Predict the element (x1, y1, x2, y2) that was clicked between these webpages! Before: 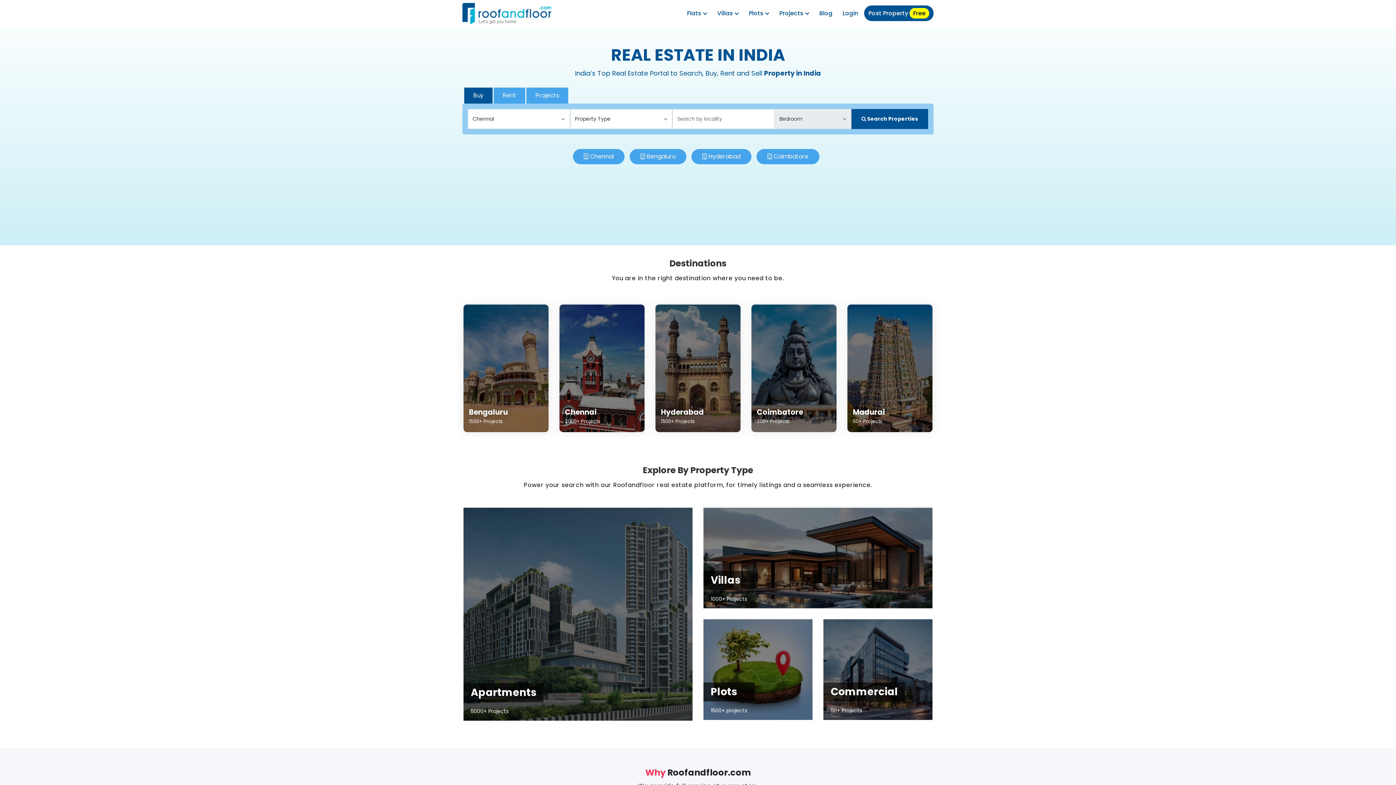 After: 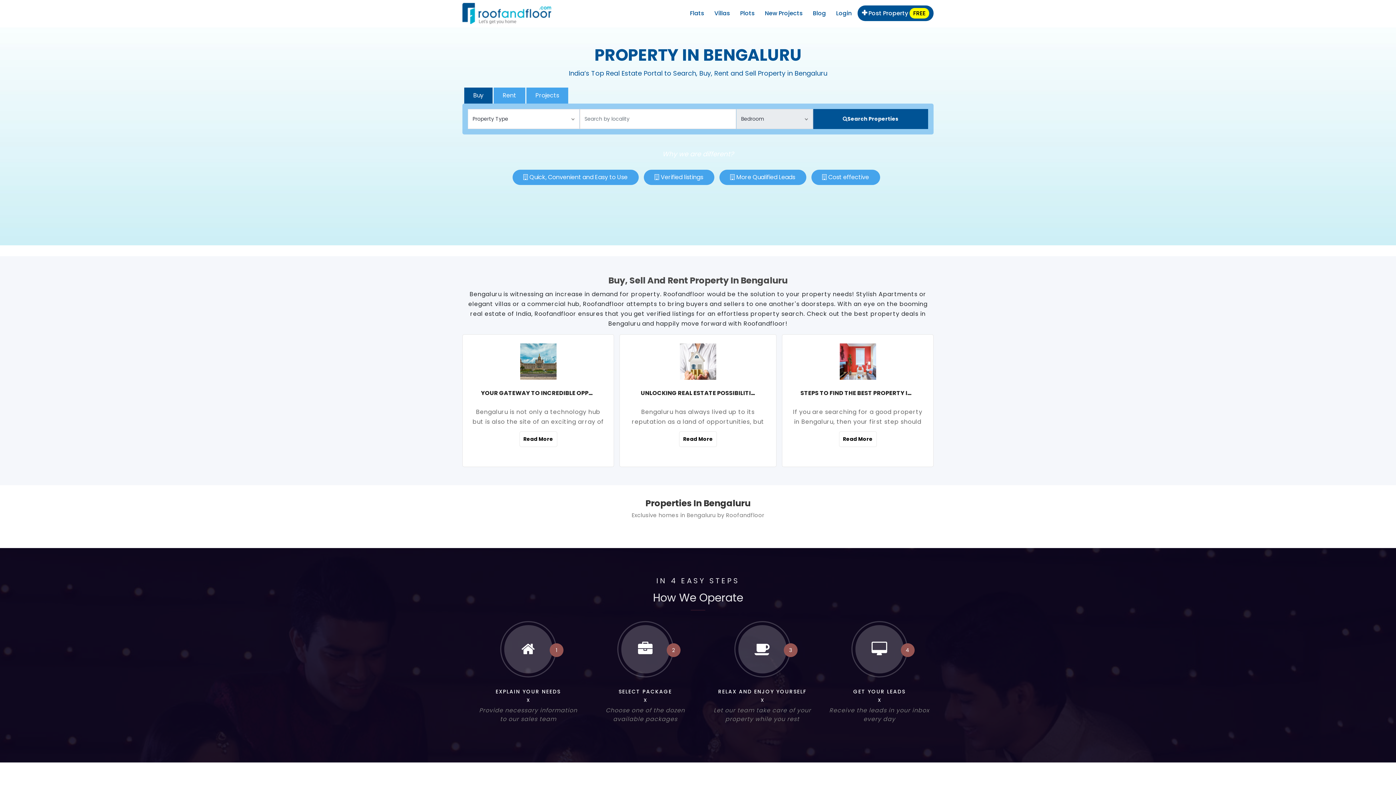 Action: bbox: (463, 304, 548, 432) label: Bengaluru
1500+ Projects